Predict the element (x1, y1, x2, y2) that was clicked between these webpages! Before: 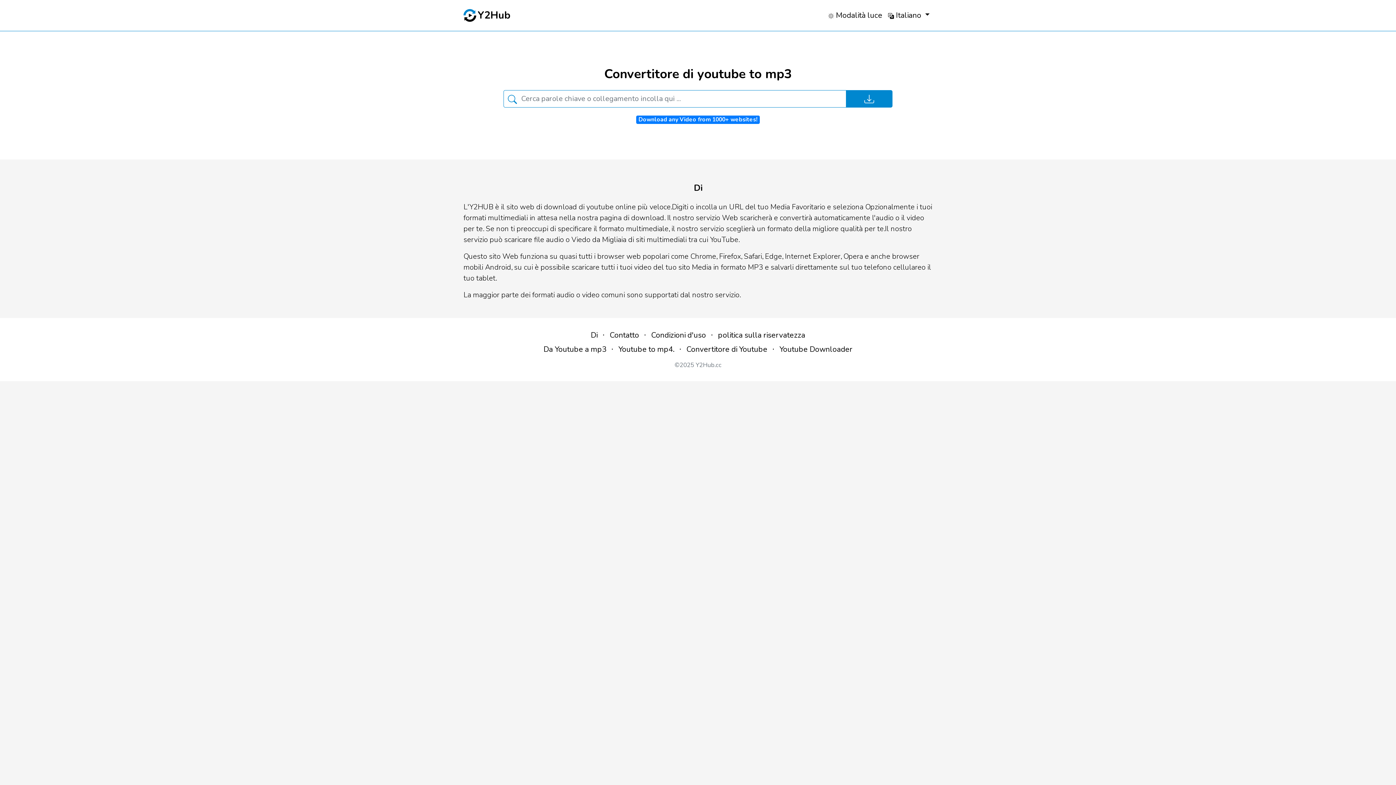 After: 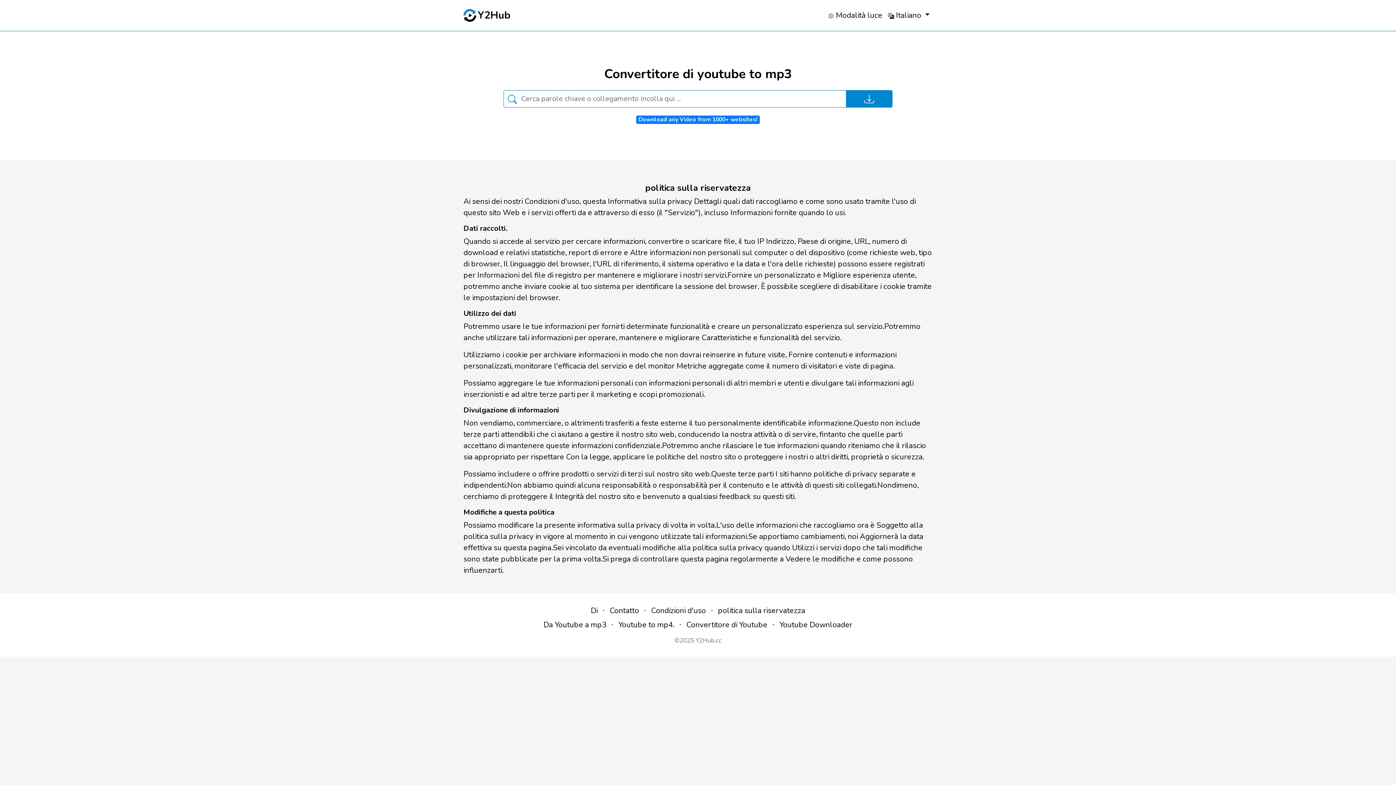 Action: label: politica sulla riservatezza bbox: (718, 330, 805, 340)